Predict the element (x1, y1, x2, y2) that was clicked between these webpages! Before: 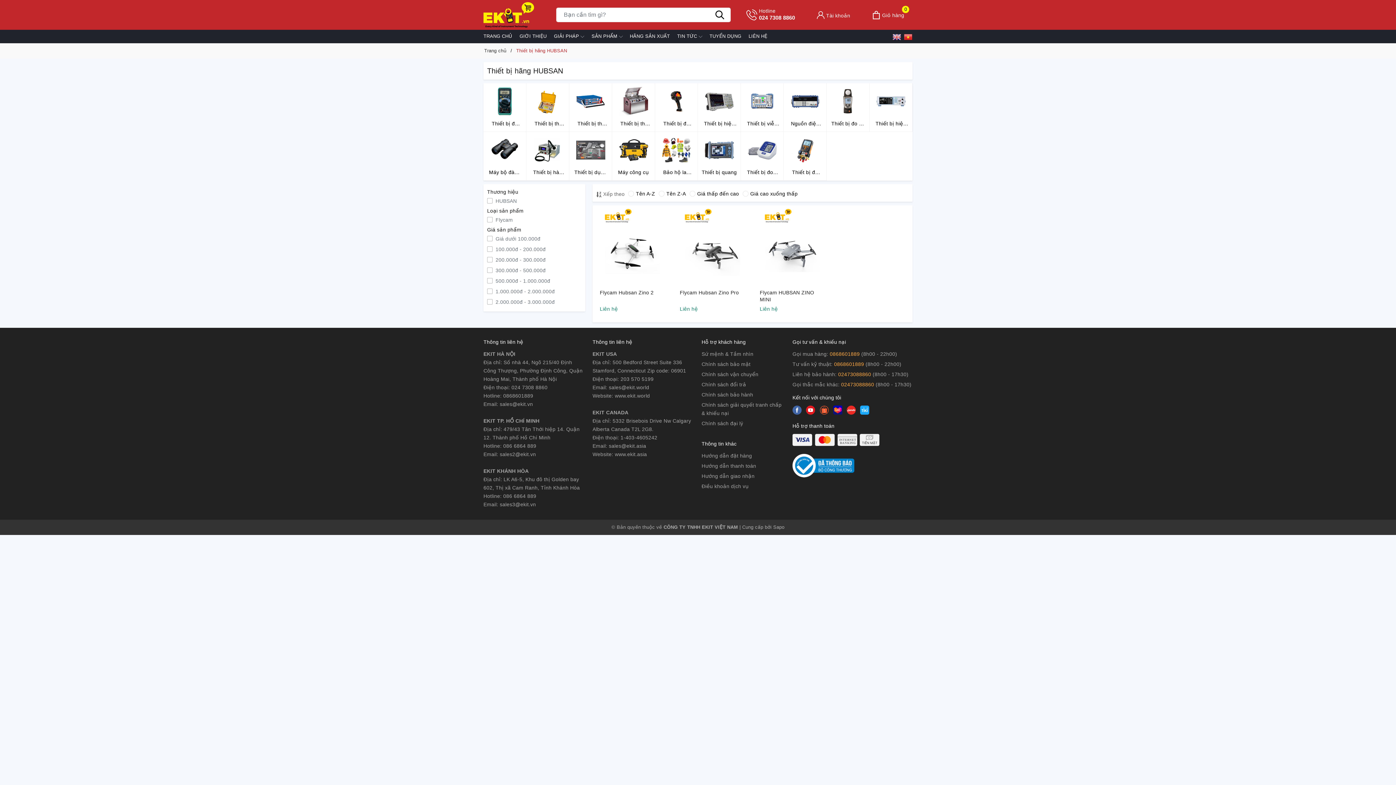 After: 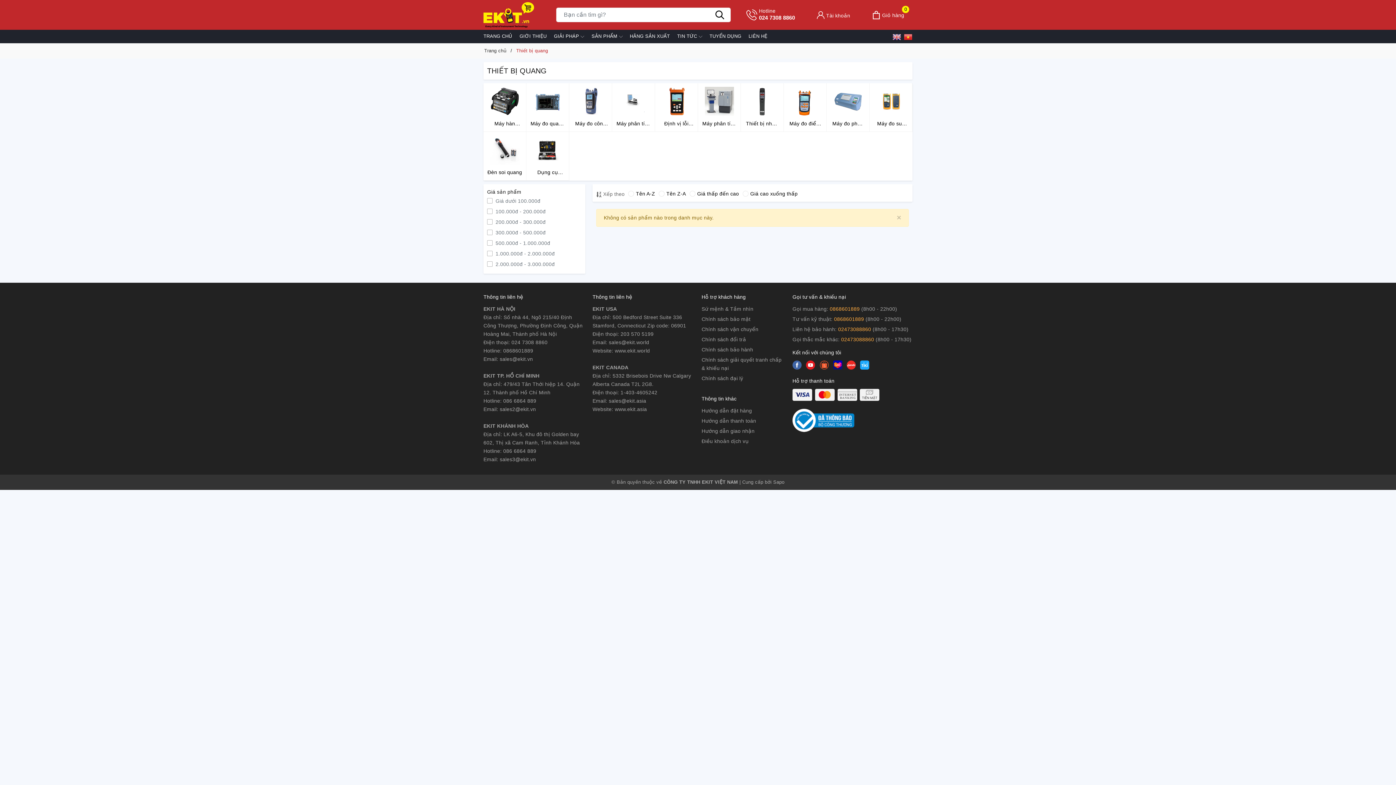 Action: label: Thiết bị quang bbox: (698, 132, 740, 180)